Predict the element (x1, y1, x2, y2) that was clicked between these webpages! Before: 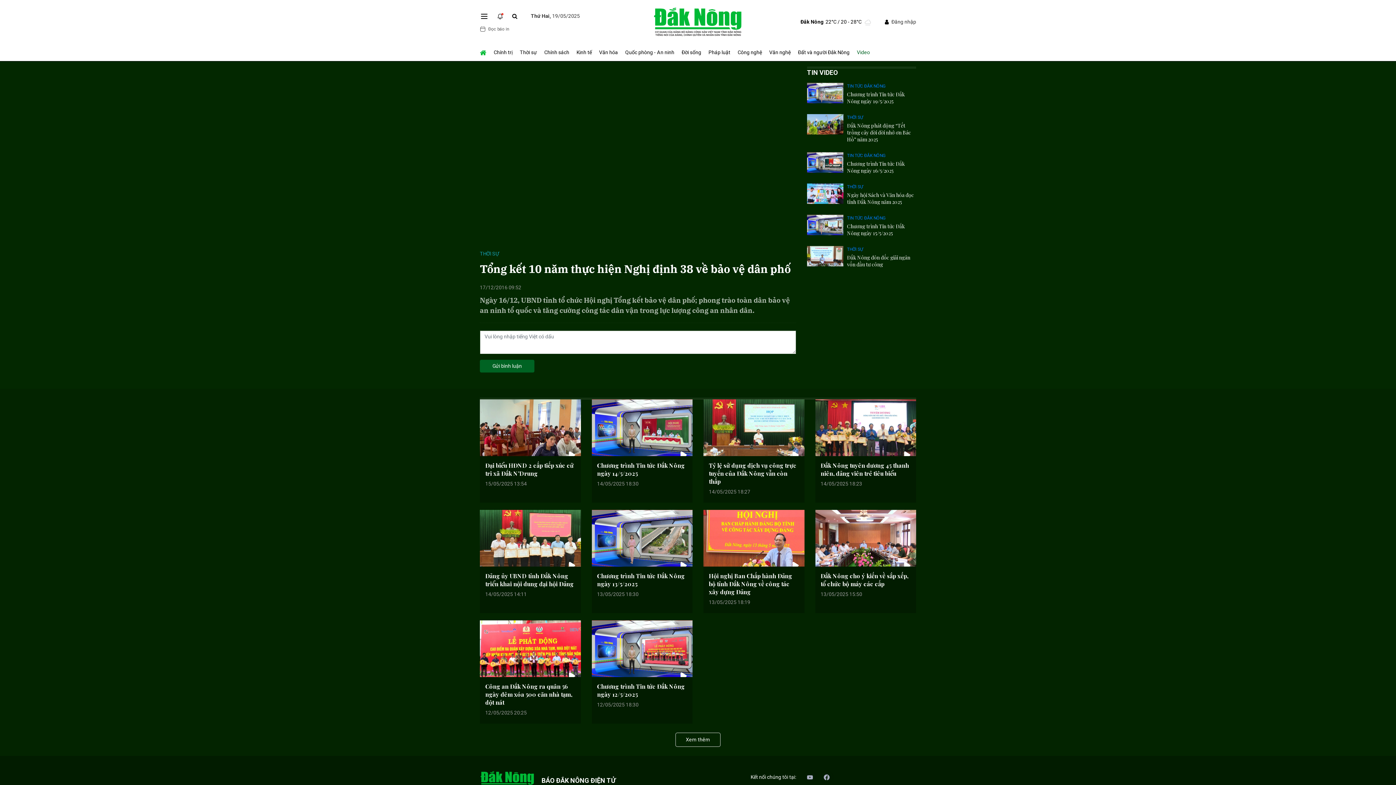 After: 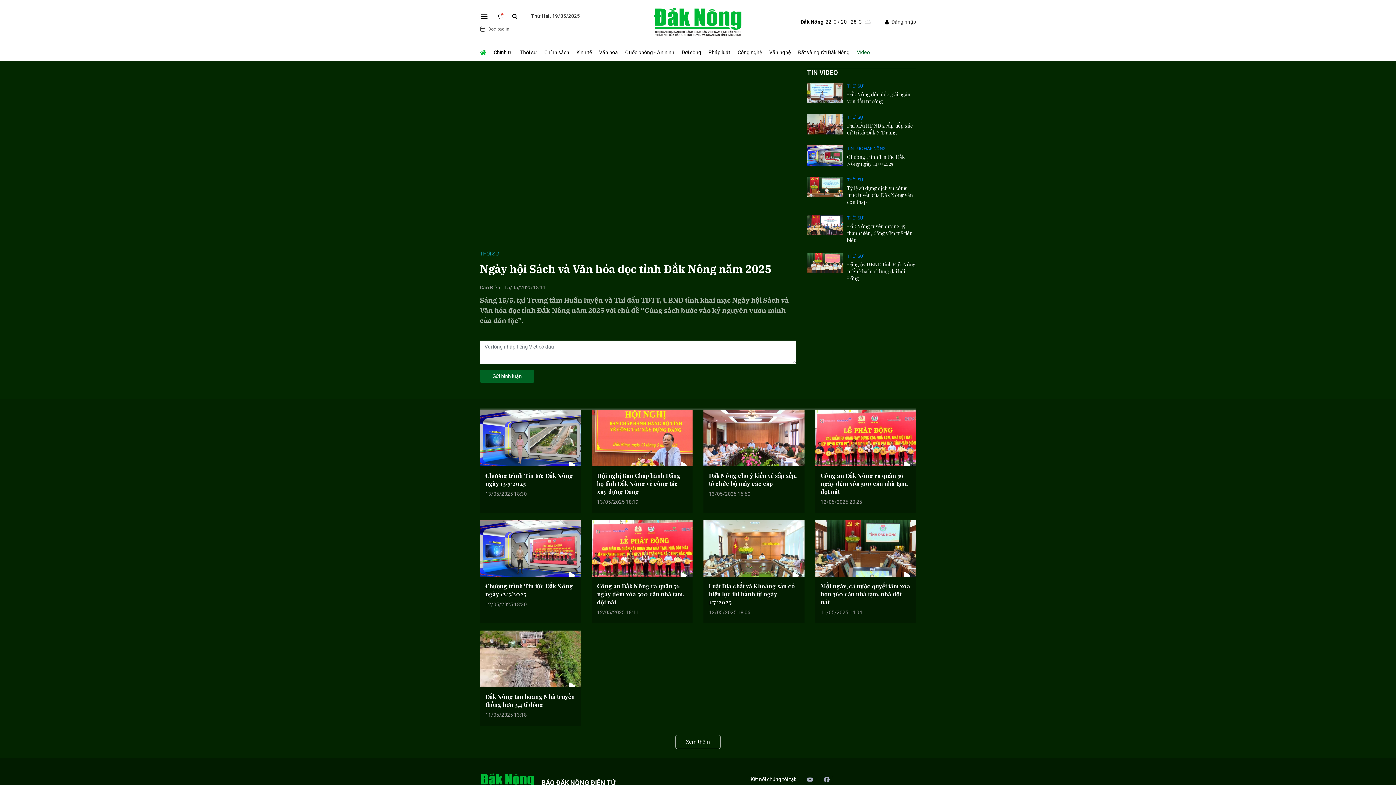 Action: label: Ngày hội Sách và Văn hóa đọc tỉnh Đắk Nông năm 2025 bbox: (847, 191, 916, 205)